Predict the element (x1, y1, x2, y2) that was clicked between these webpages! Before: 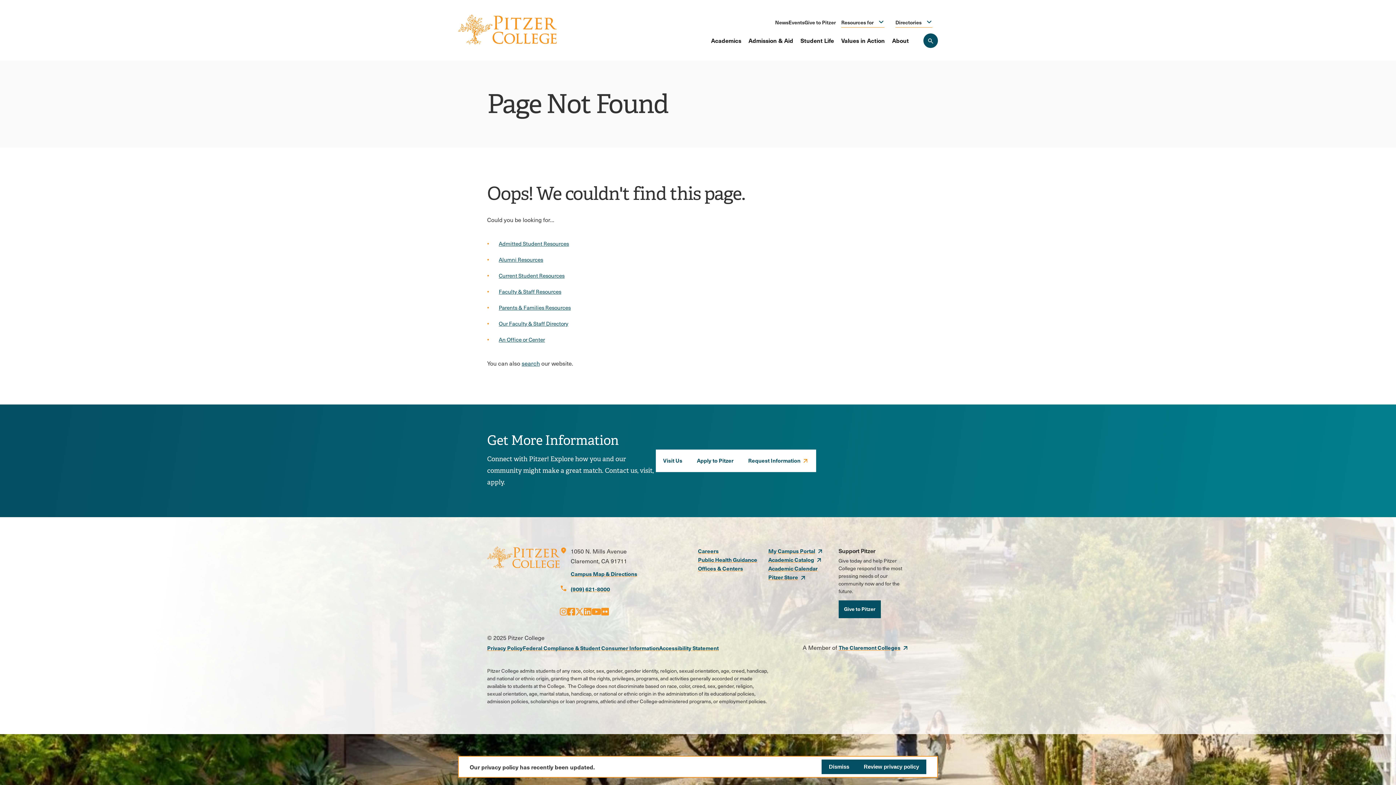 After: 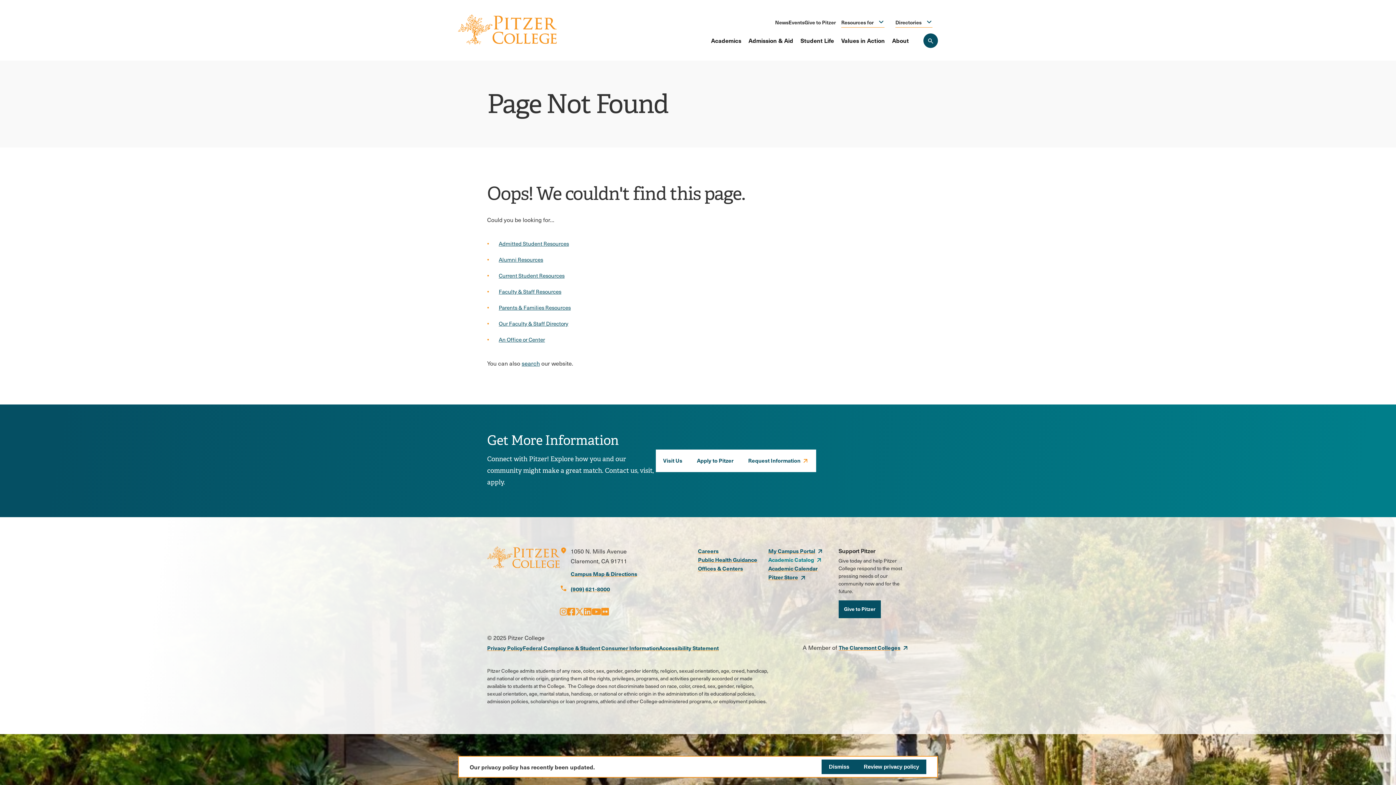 Action: bbox: (768, 556, 822, 564) label: opens Academic Catalog in new window